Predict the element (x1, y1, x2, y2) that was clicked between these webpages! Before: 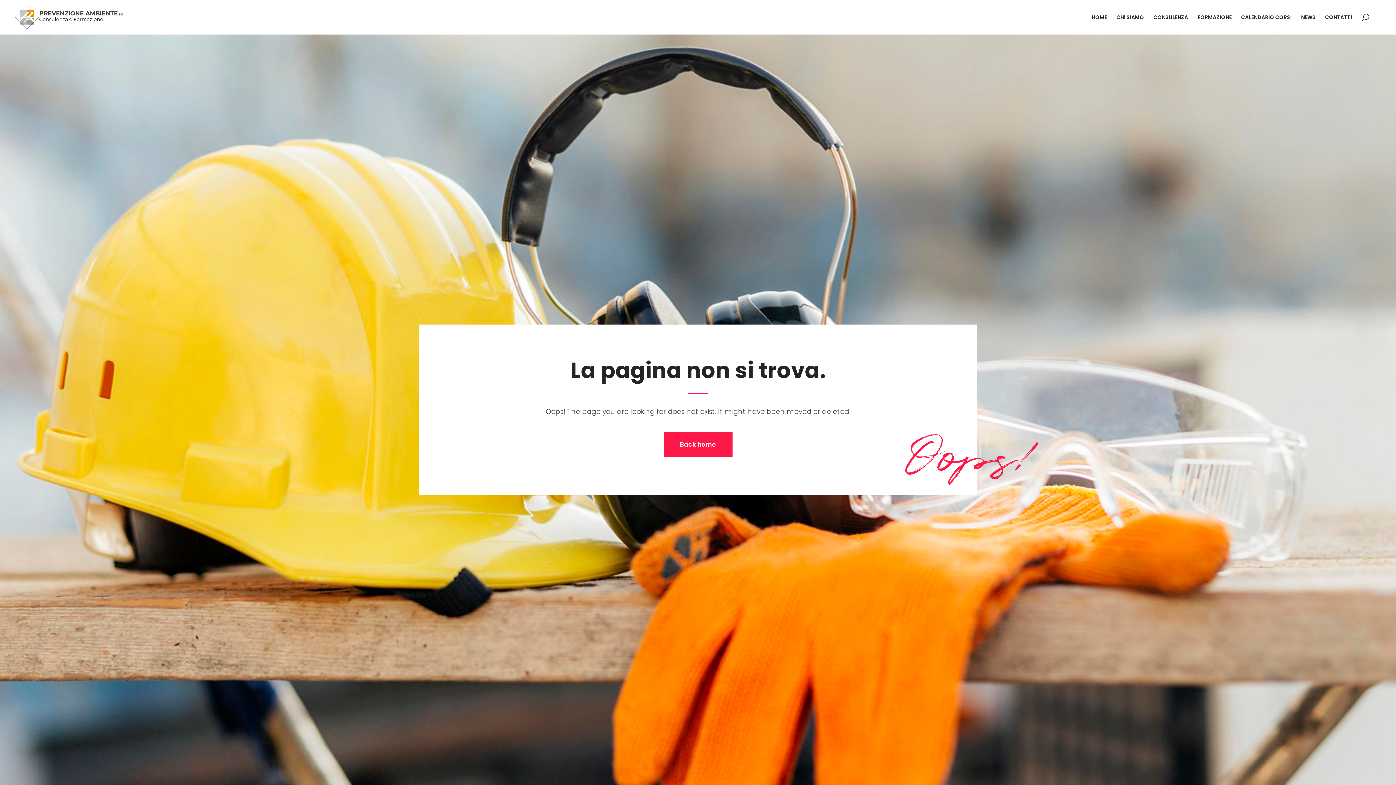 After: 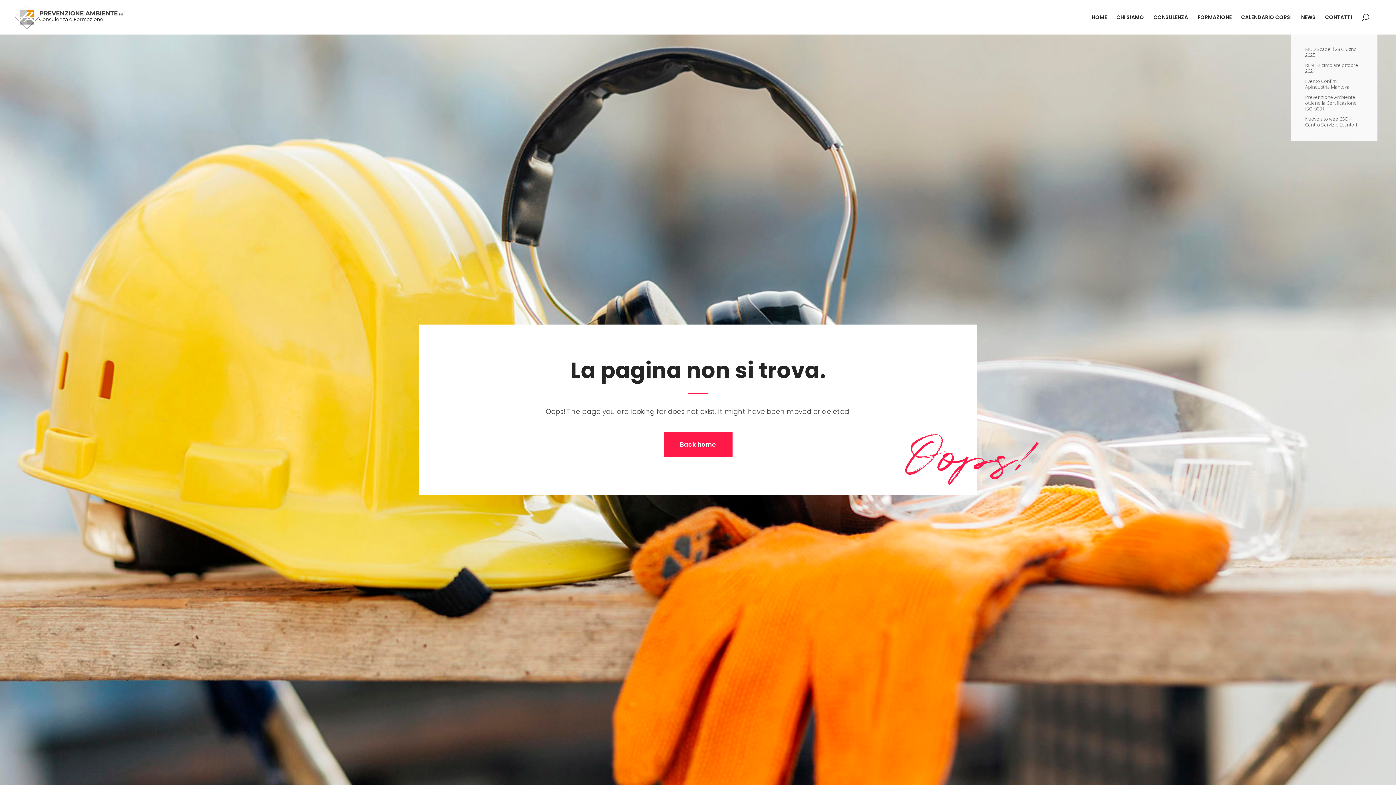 Action: label: NEWS bbox: (1297, 0, 1321, 34)